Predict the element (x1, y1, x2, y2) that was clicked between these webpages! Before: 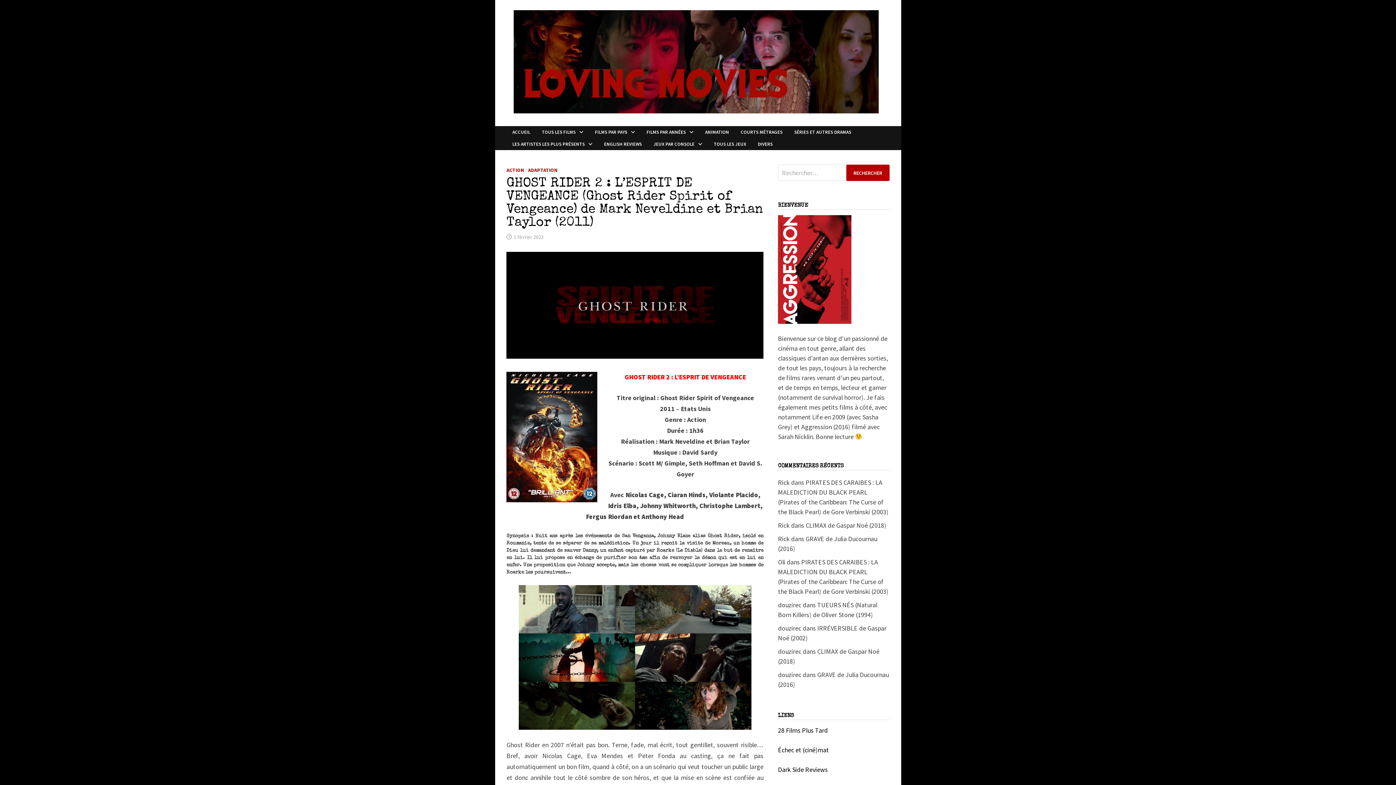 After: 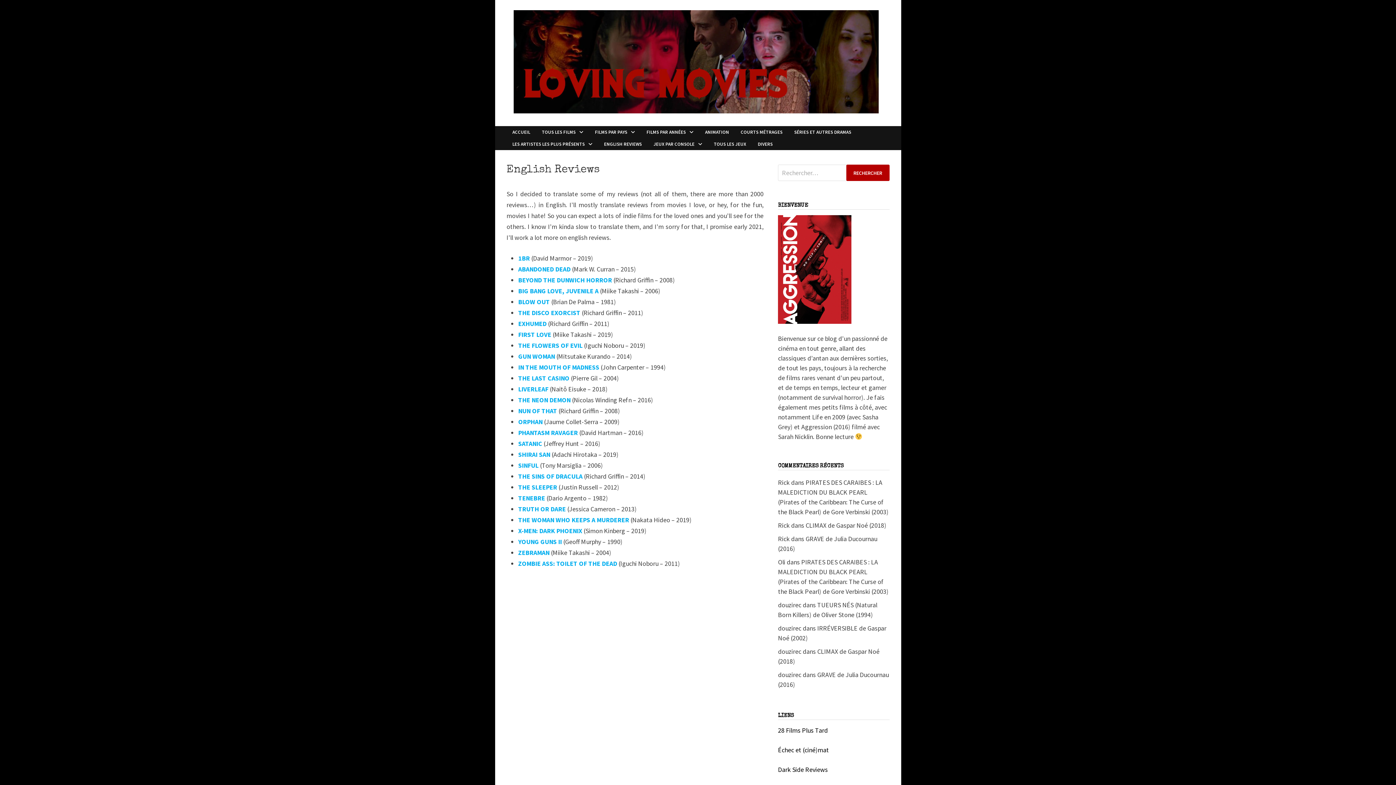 Action: label: ENGLISH REVIEWS bbox: (598, 138, 647, 150)